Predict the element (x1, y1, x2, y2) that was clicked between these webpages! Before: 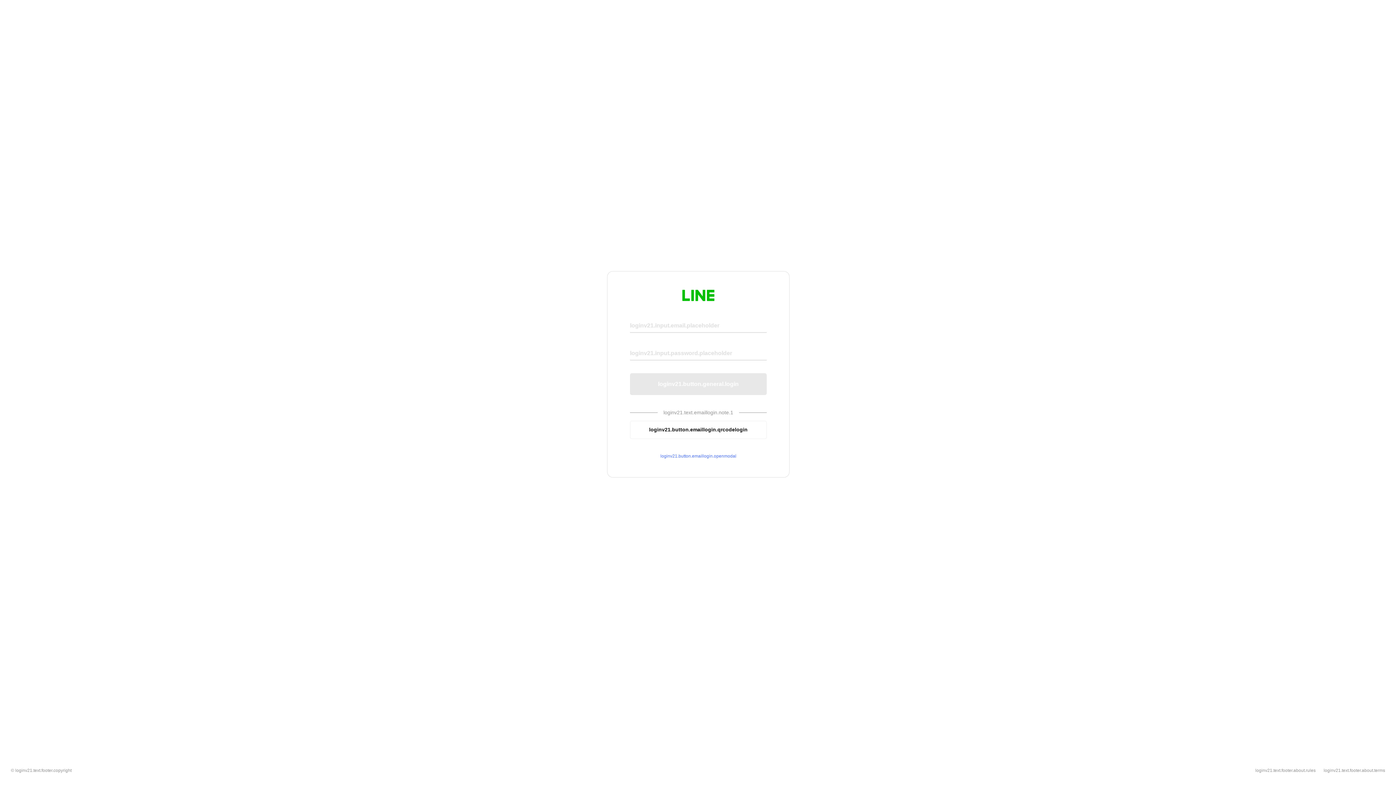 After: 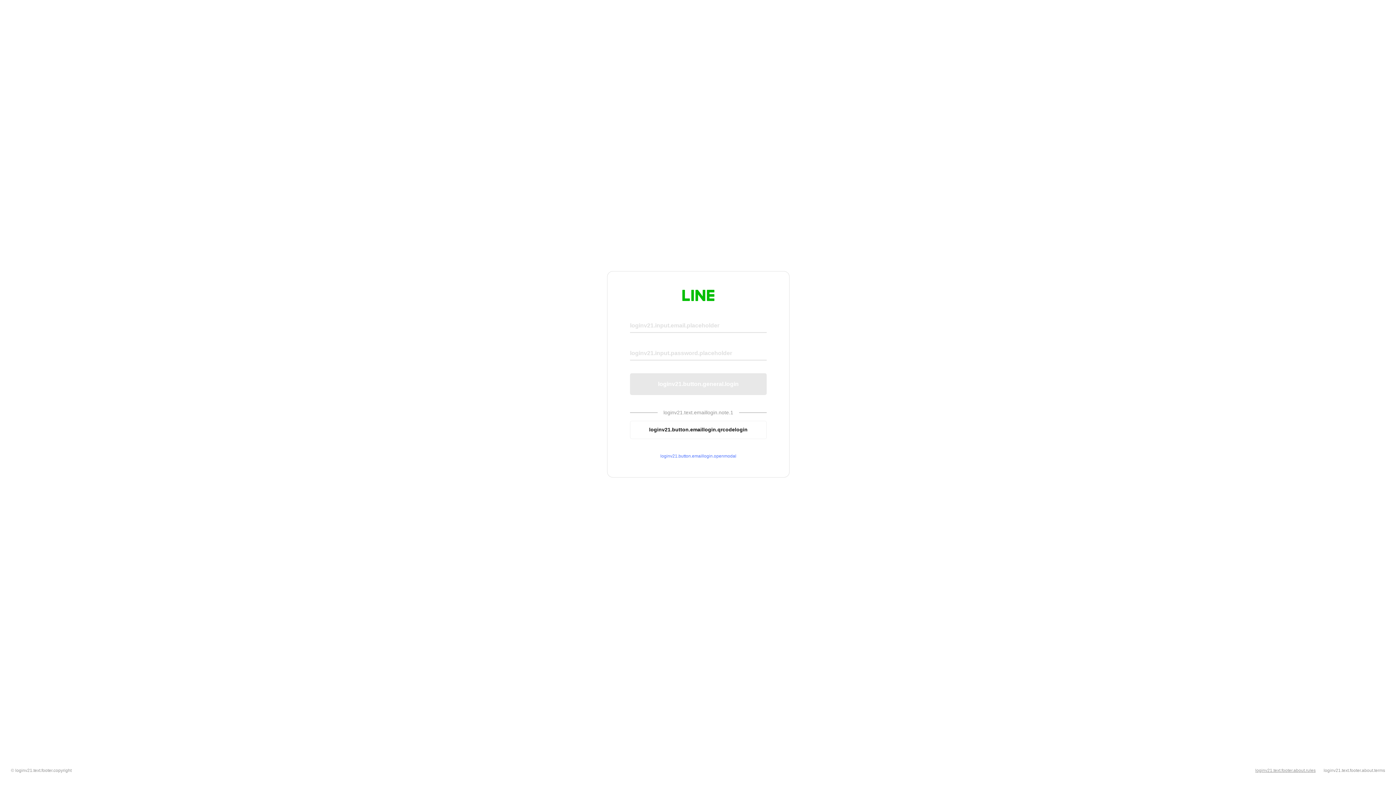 Action: label: loginv21.text.footer.about.rules bbox: (1255, 768, 1316, 773)